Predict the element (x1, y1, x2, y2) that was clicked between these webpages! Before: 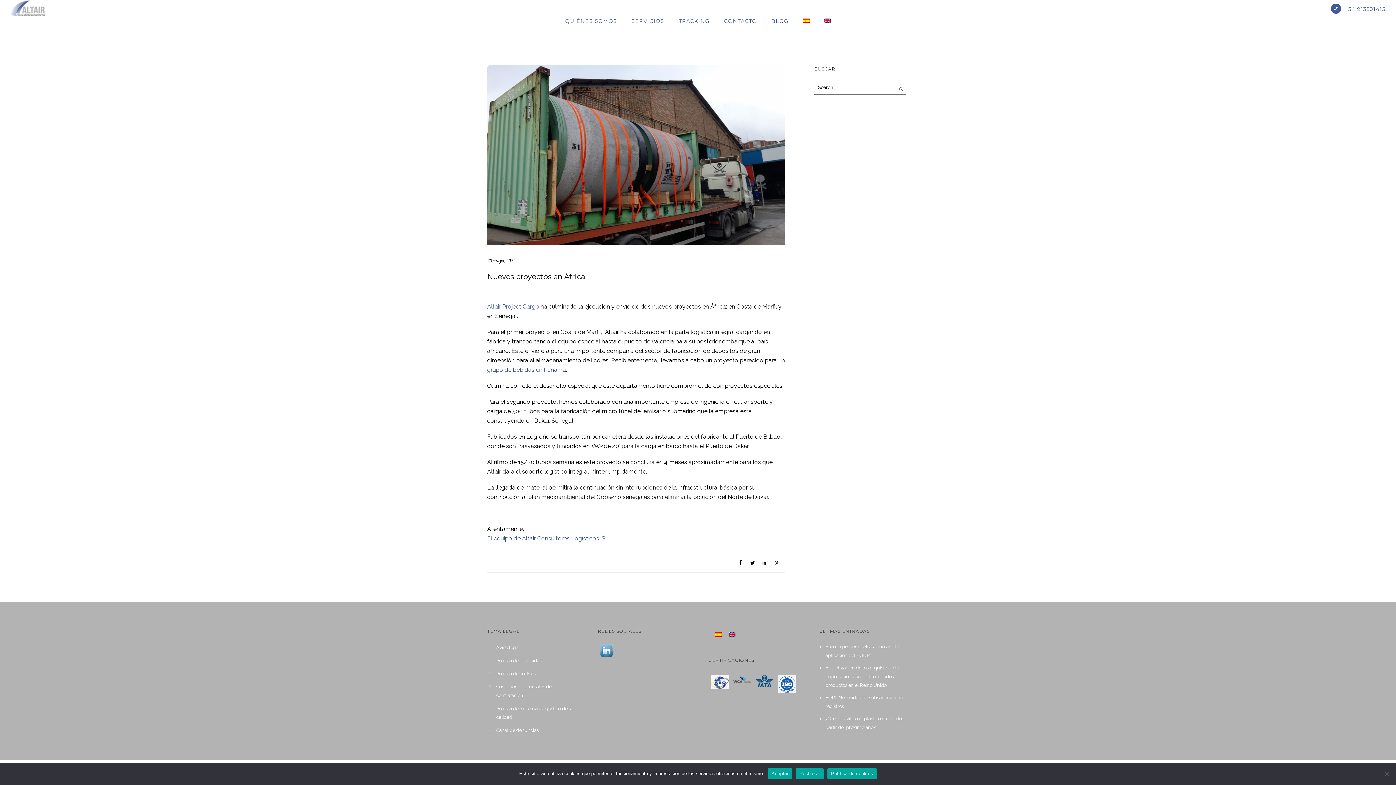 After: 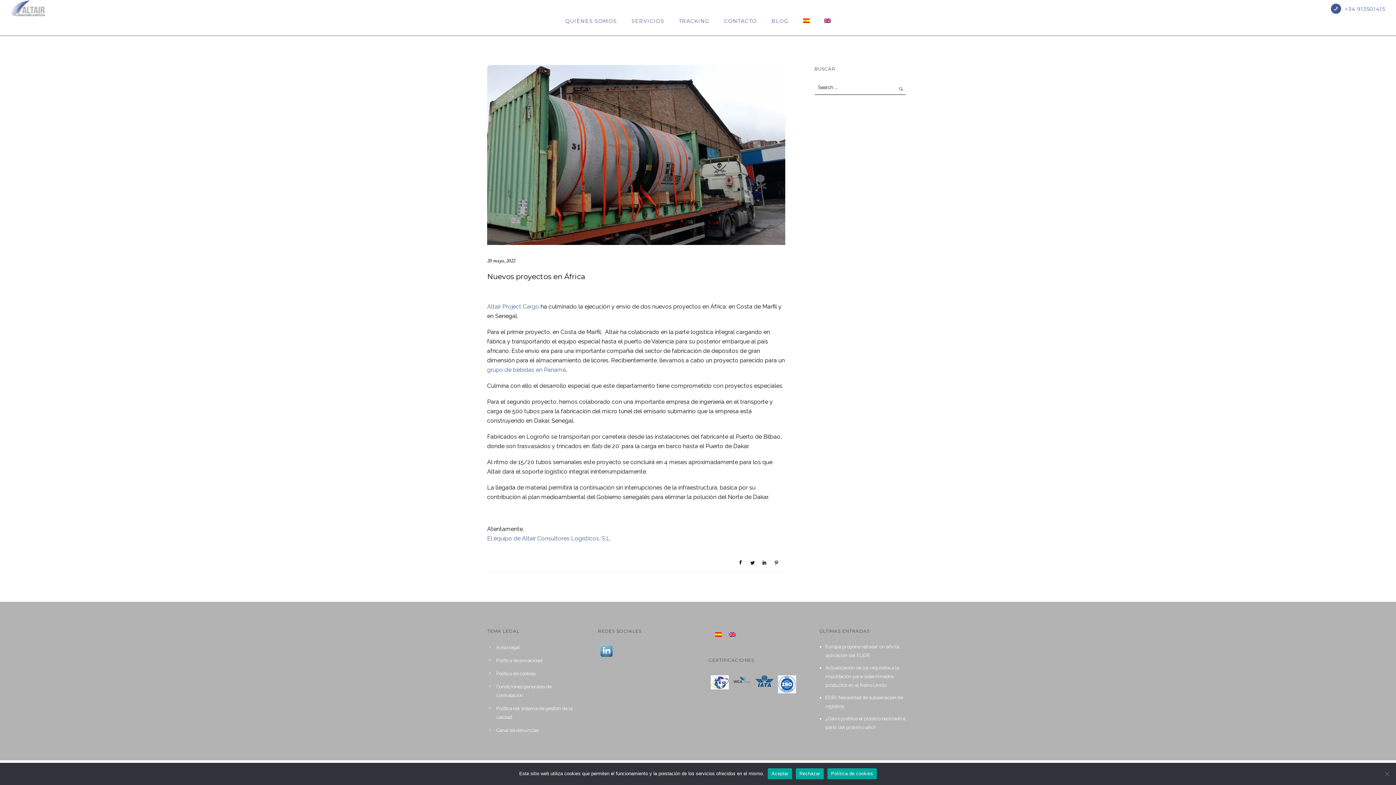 Action: bbox: (796, 17, 817, 24)